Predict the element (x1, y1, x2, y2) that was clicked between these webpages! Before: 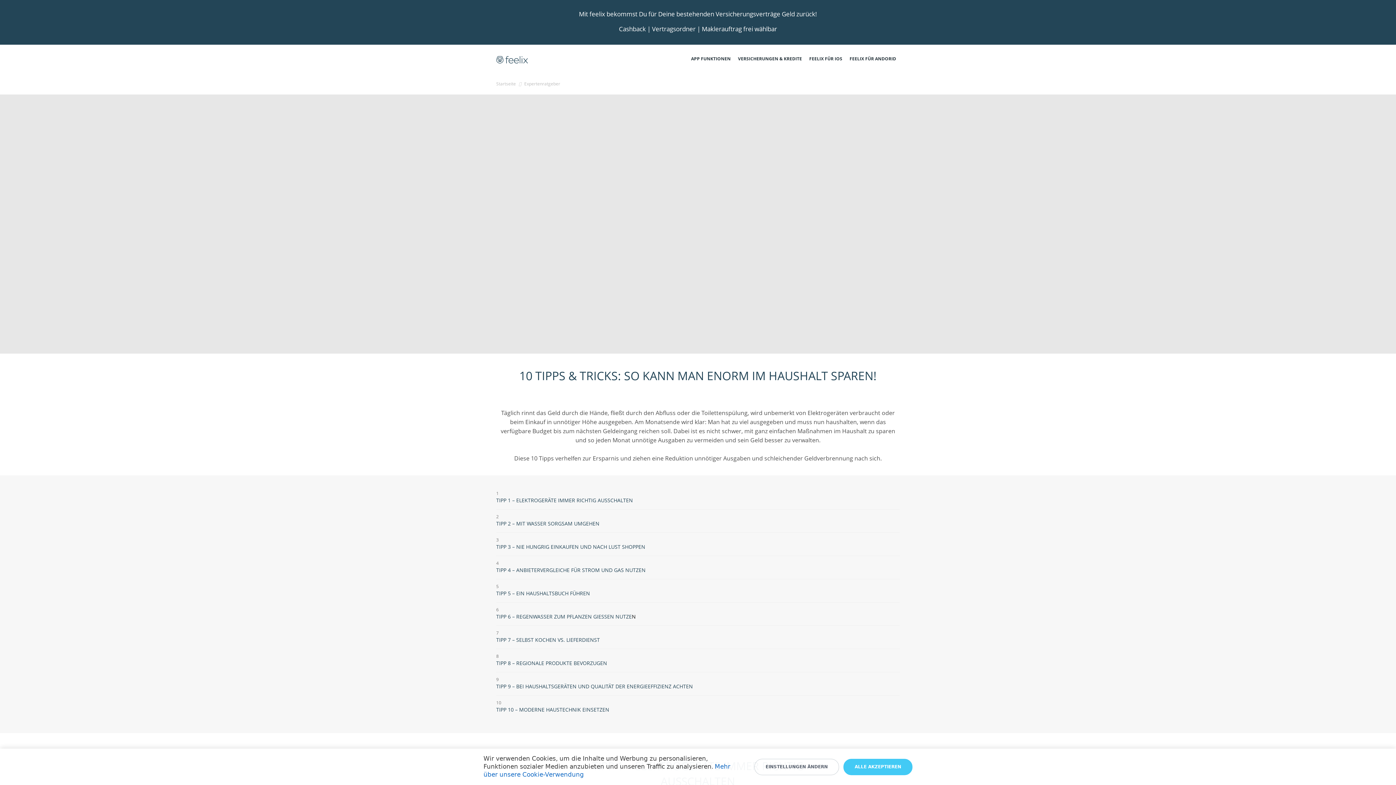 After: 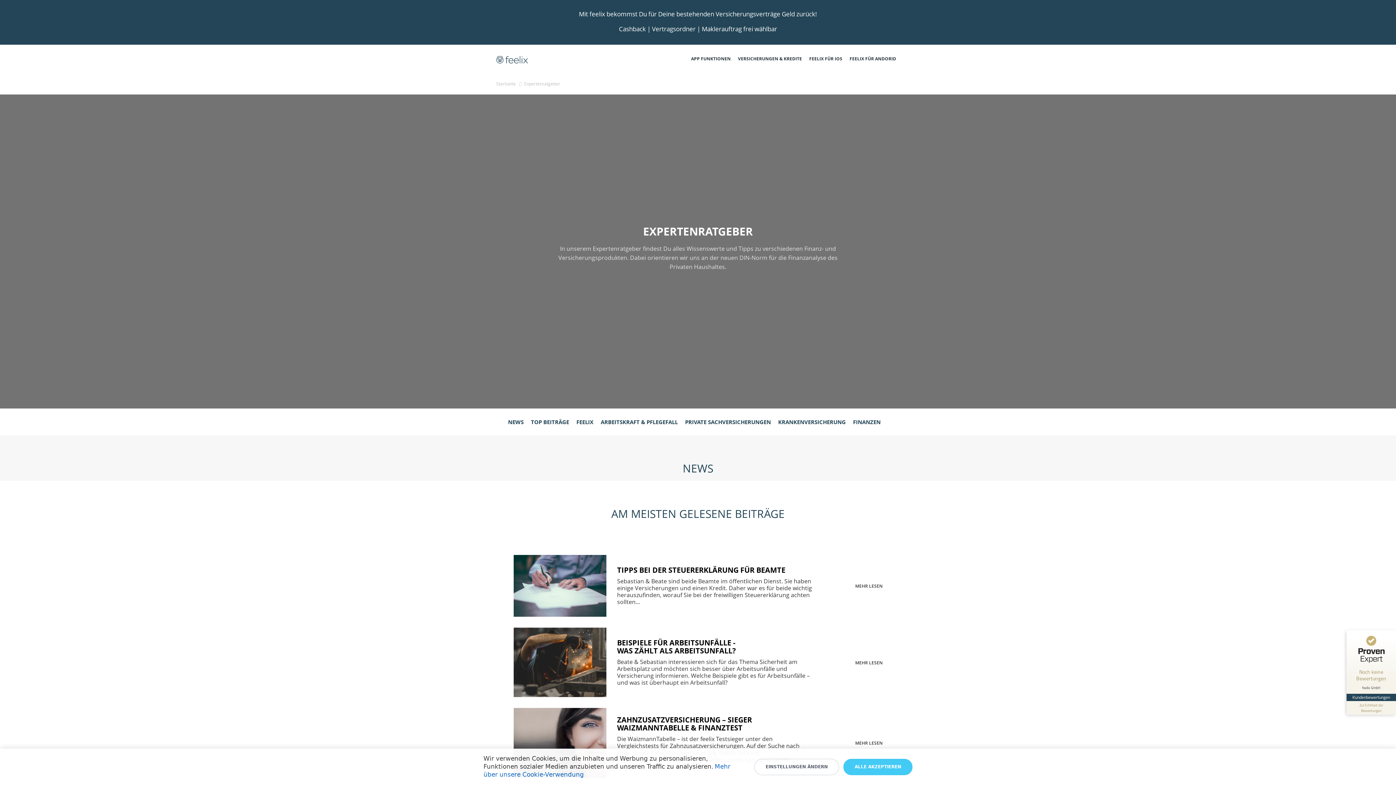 Action: label: Expertenratgeber bbox: (524, 80, 560, 86)